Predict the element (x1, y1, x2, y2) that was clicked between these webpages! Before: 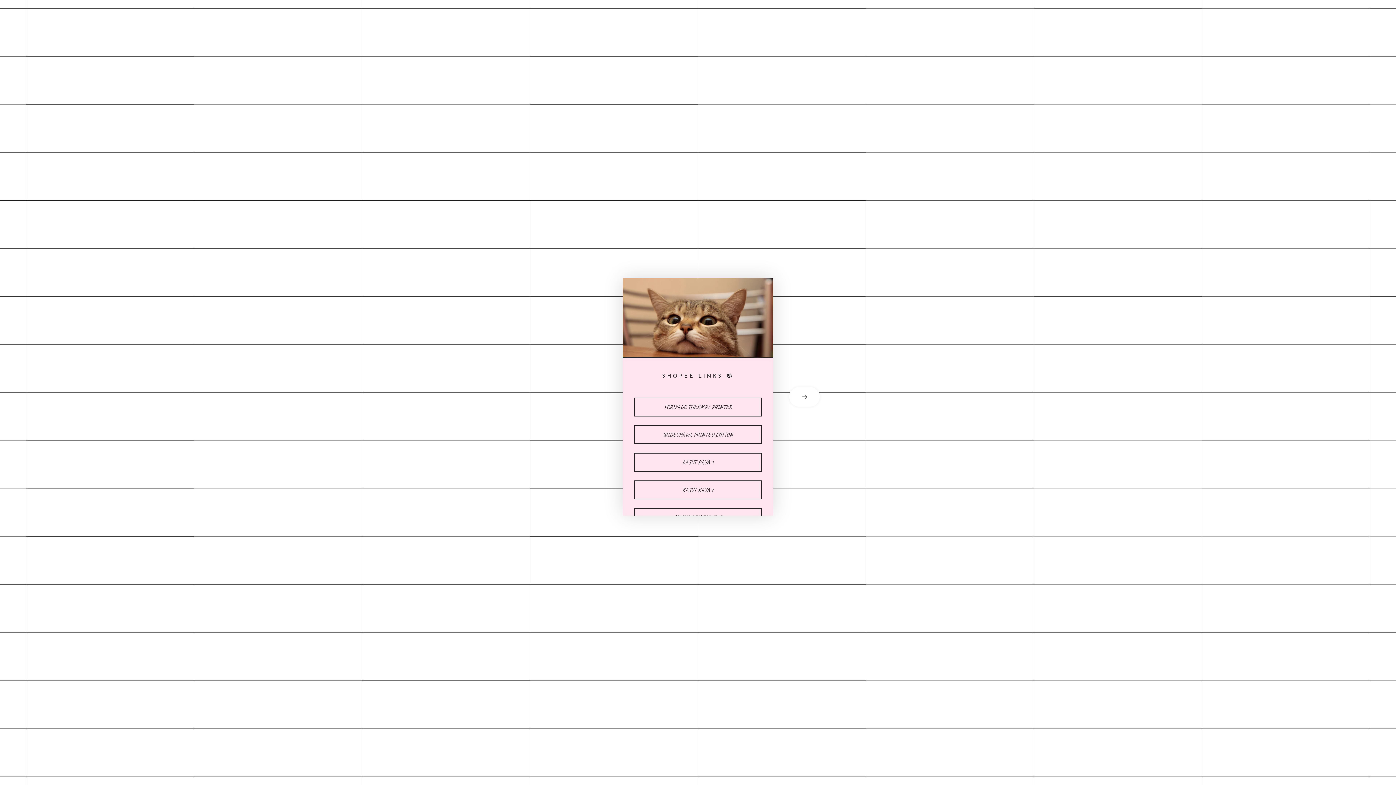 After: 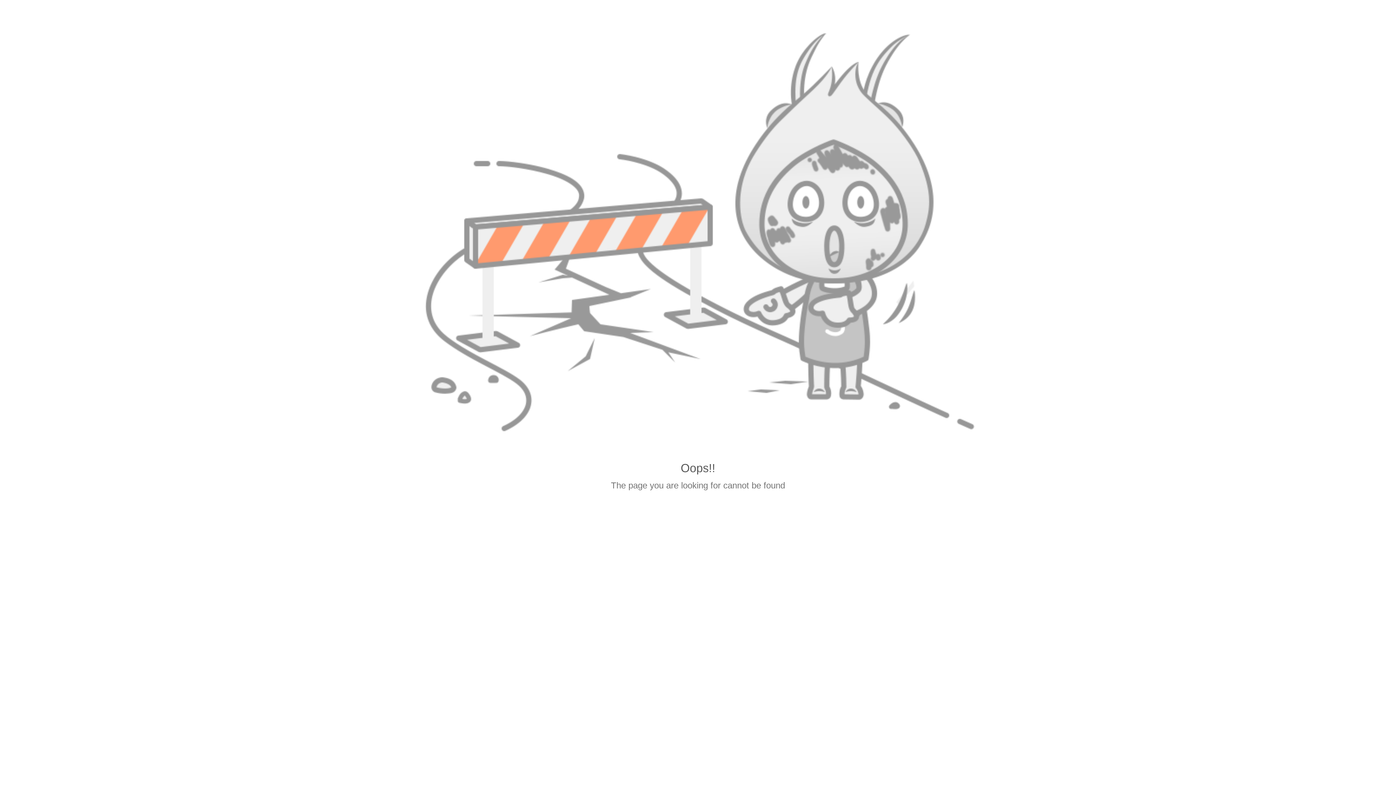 Action: bbox: (634, 453, 761, 472) label: KASUT RAYA 1